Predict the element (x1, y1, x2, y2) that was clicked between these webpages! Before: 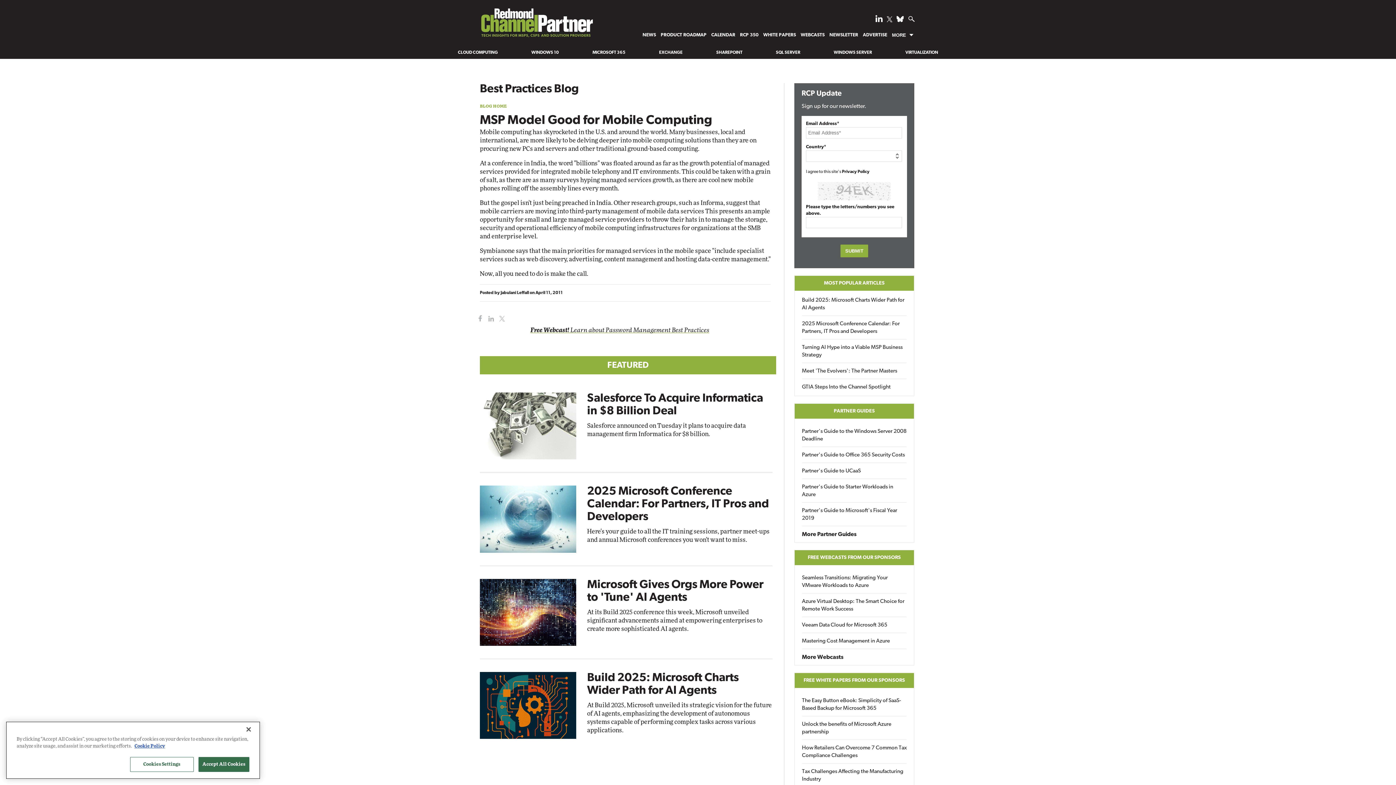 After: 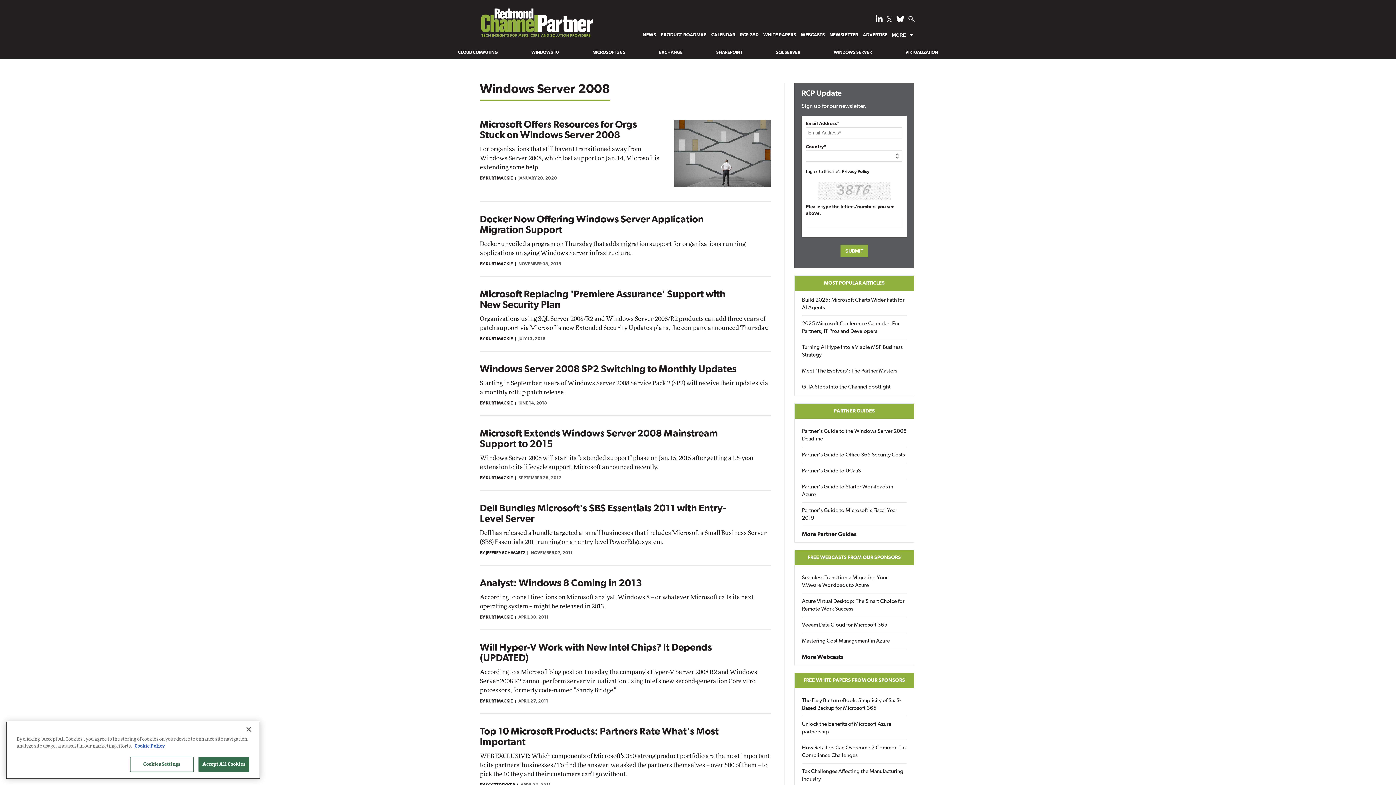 Action: bbox: (833, 50, 872, 54) label: WINDOWS SERVER